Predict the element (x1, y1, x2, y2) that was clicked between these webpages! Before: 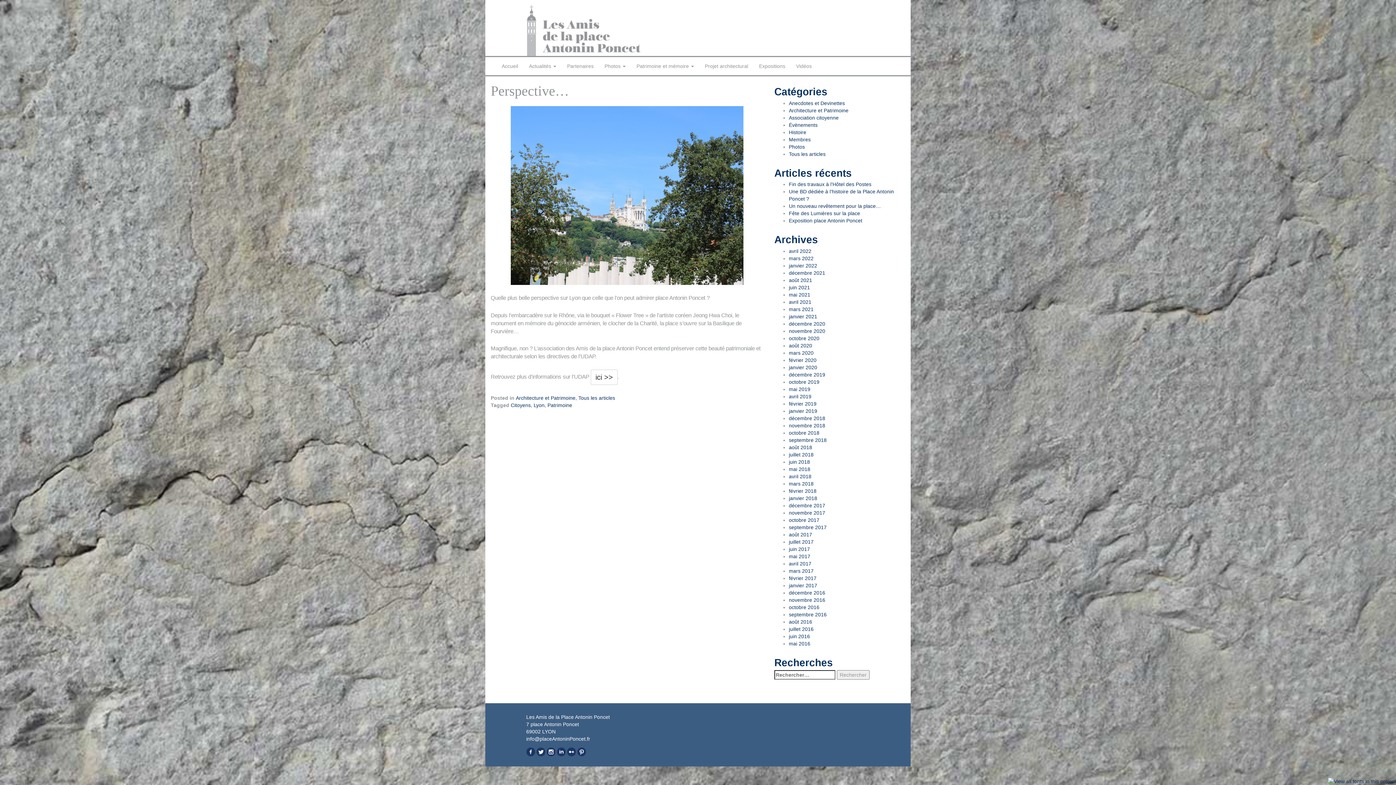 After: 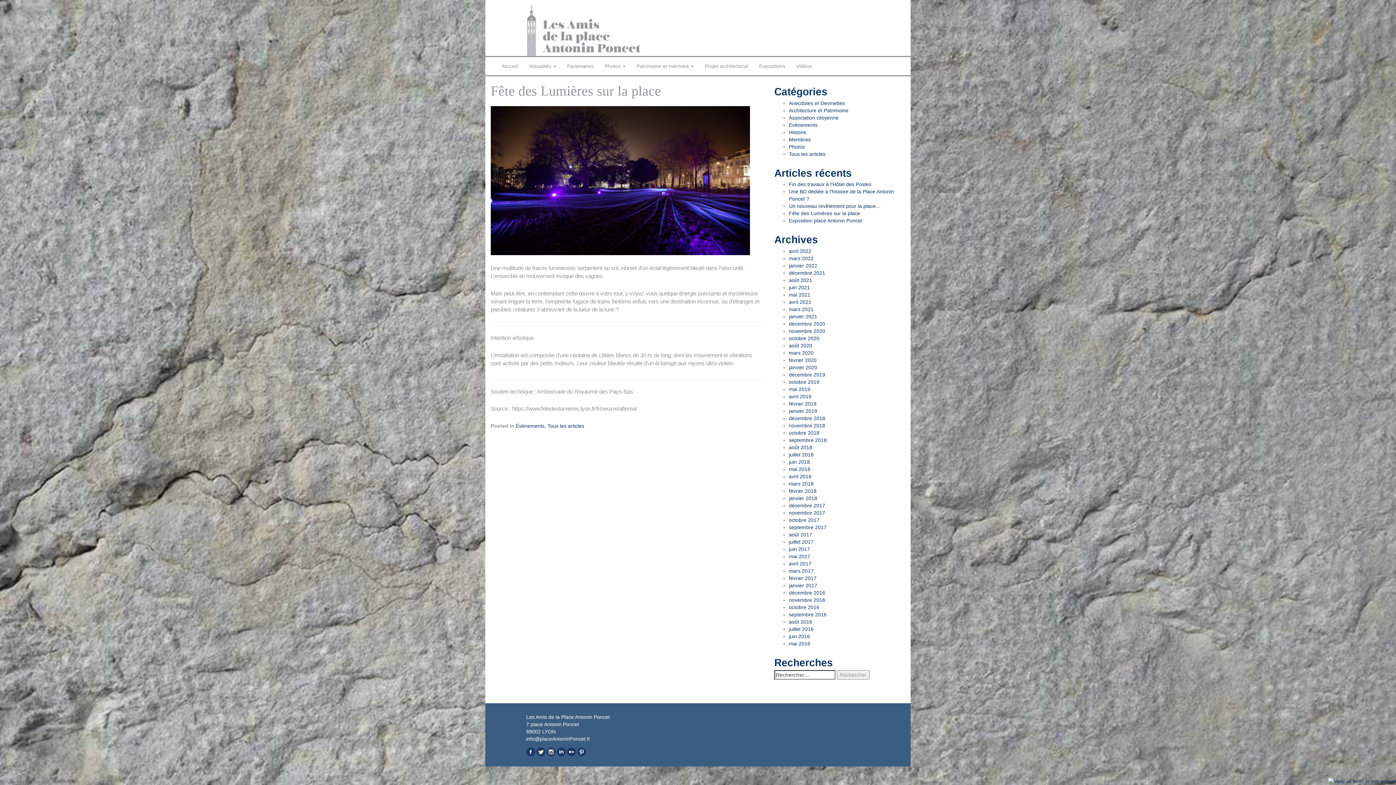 Action: label: Fête des Lumières sur la place bbox: (789, 210, 860, 216)